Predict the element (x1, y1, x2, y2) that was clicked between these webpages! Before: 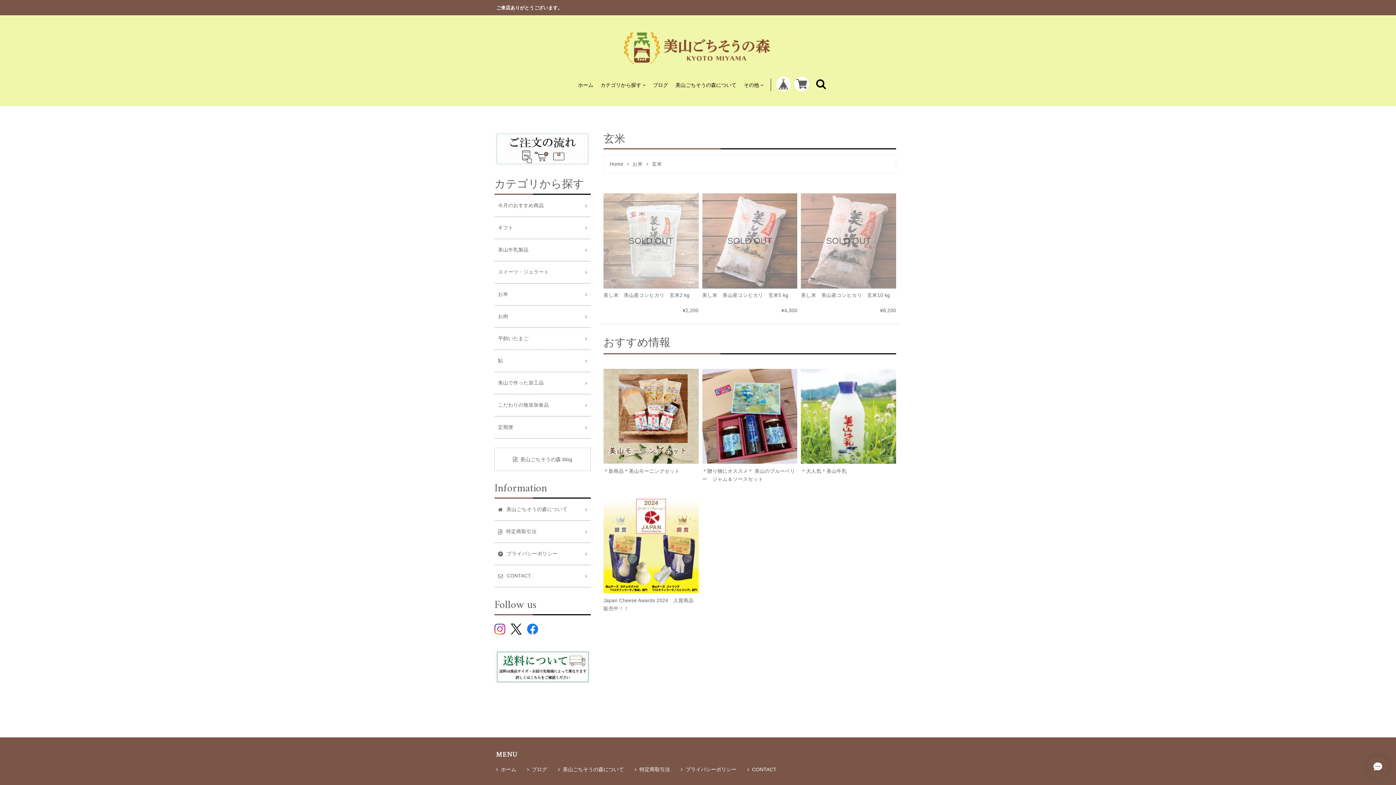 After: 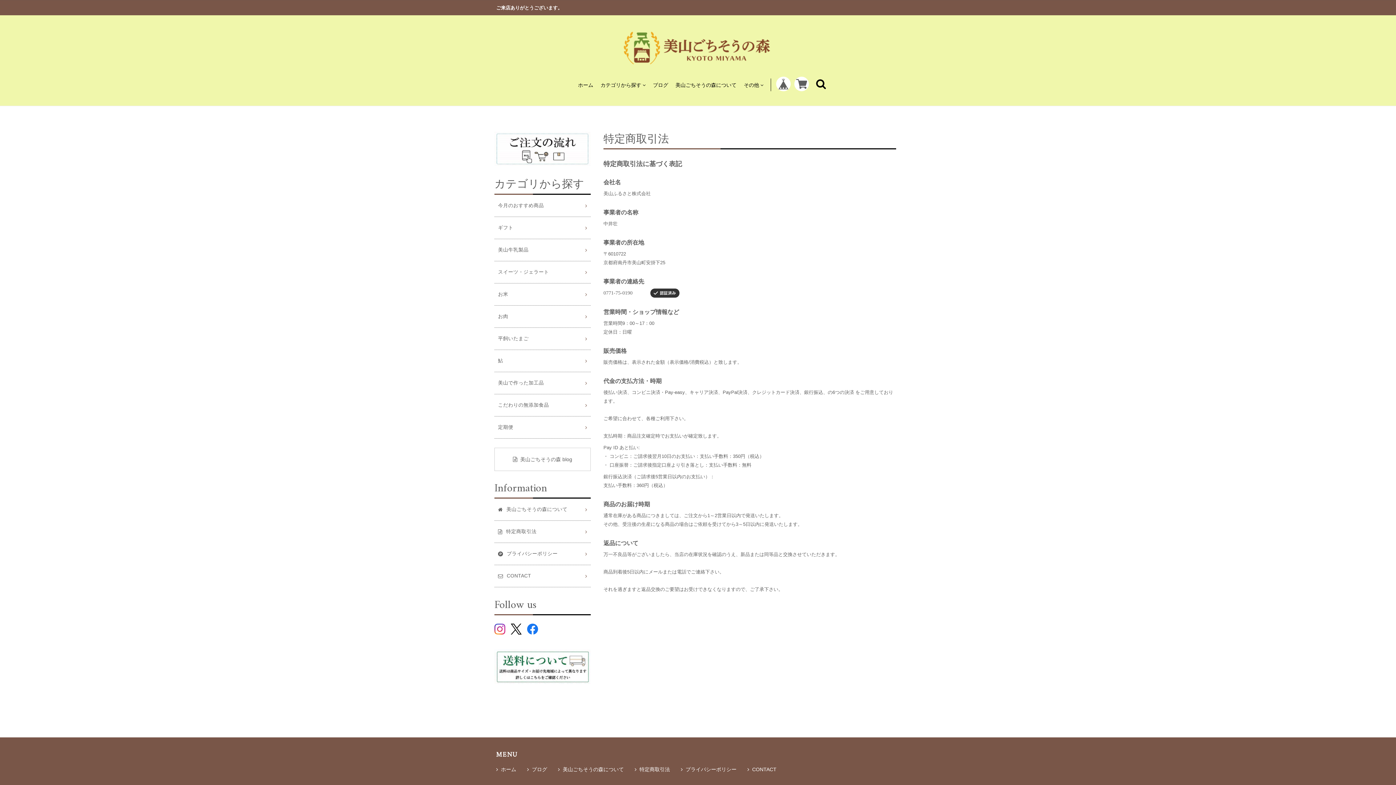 Action: bbox: (634, 766, 670, 772) label: 特定商取引法